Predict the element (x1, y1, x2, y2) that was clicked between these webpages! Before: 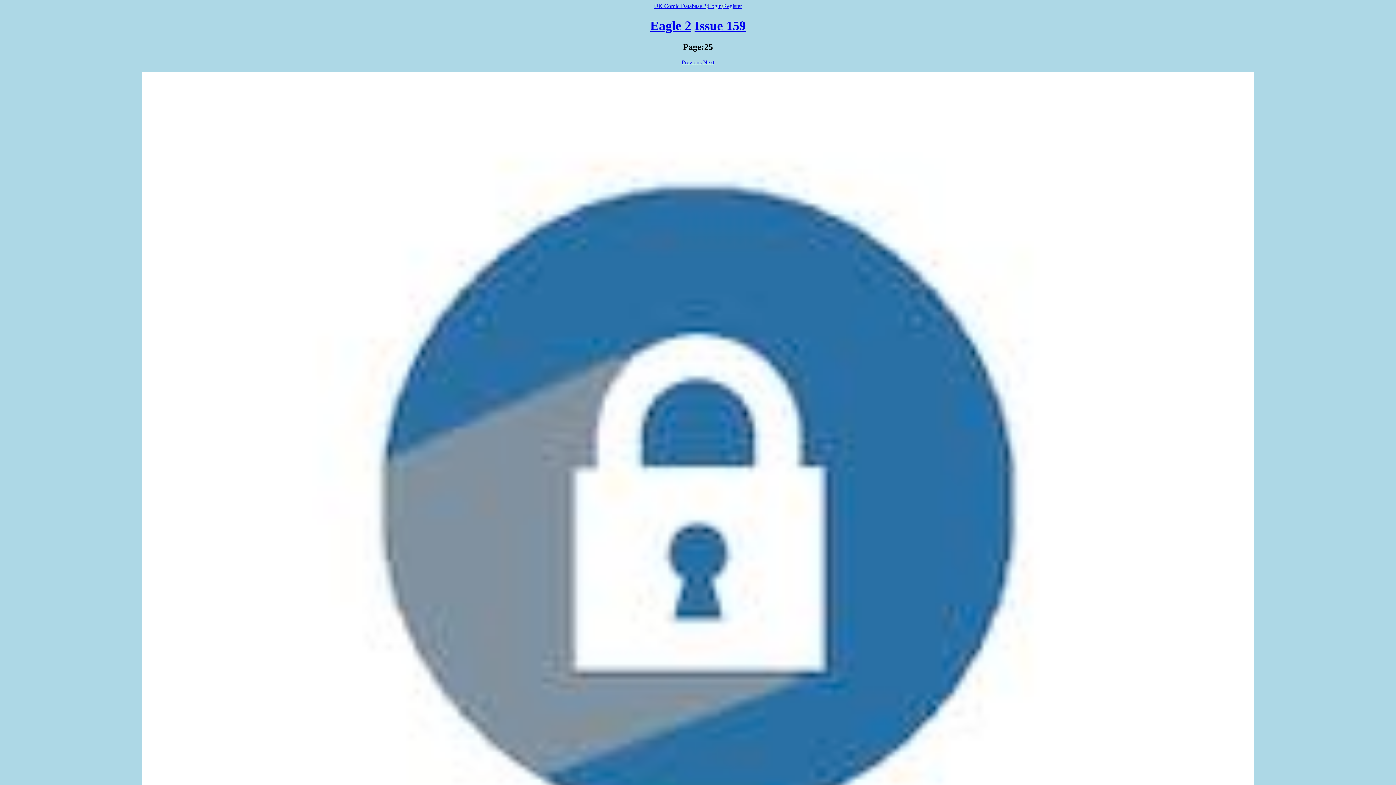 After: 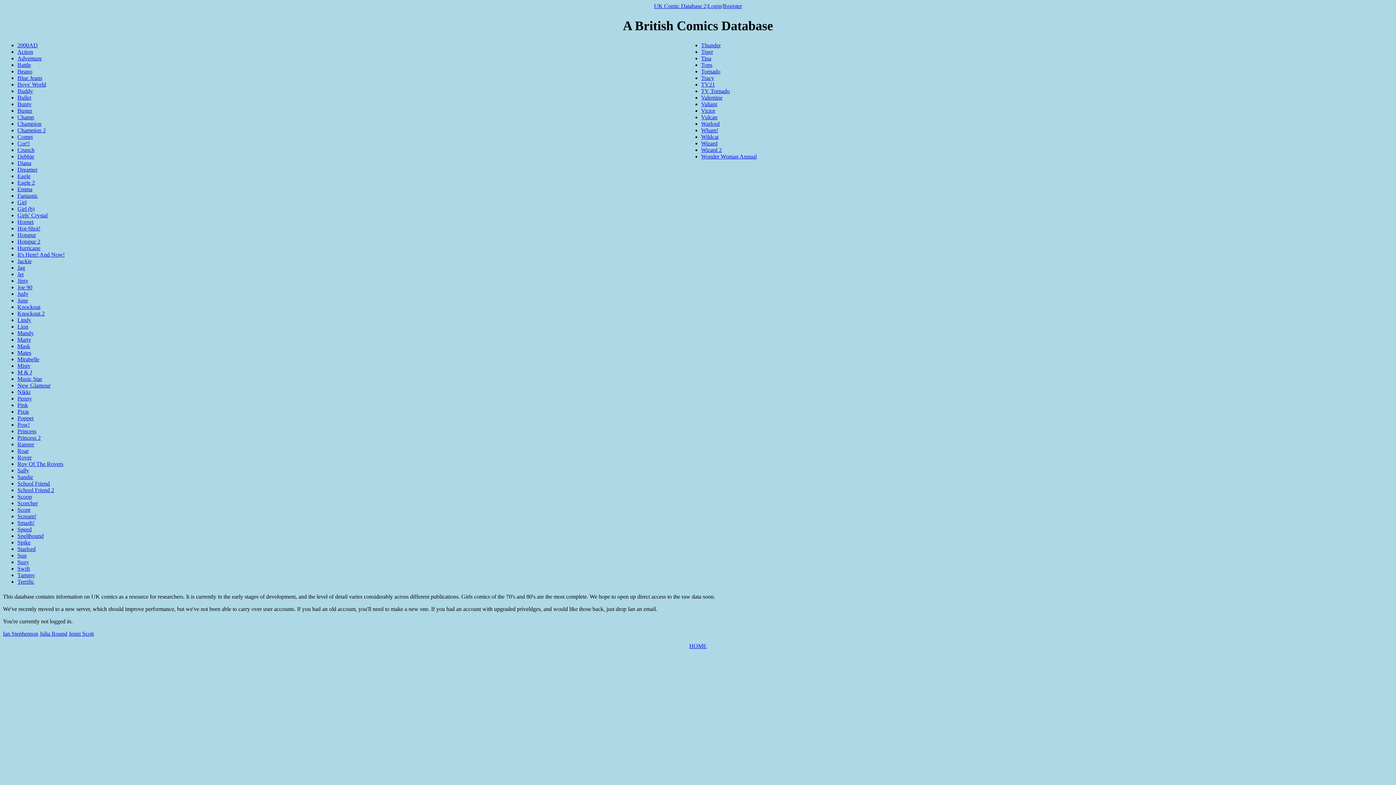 Action: bbox: (654, 2, 706, 9) label: UK Comic Database 2